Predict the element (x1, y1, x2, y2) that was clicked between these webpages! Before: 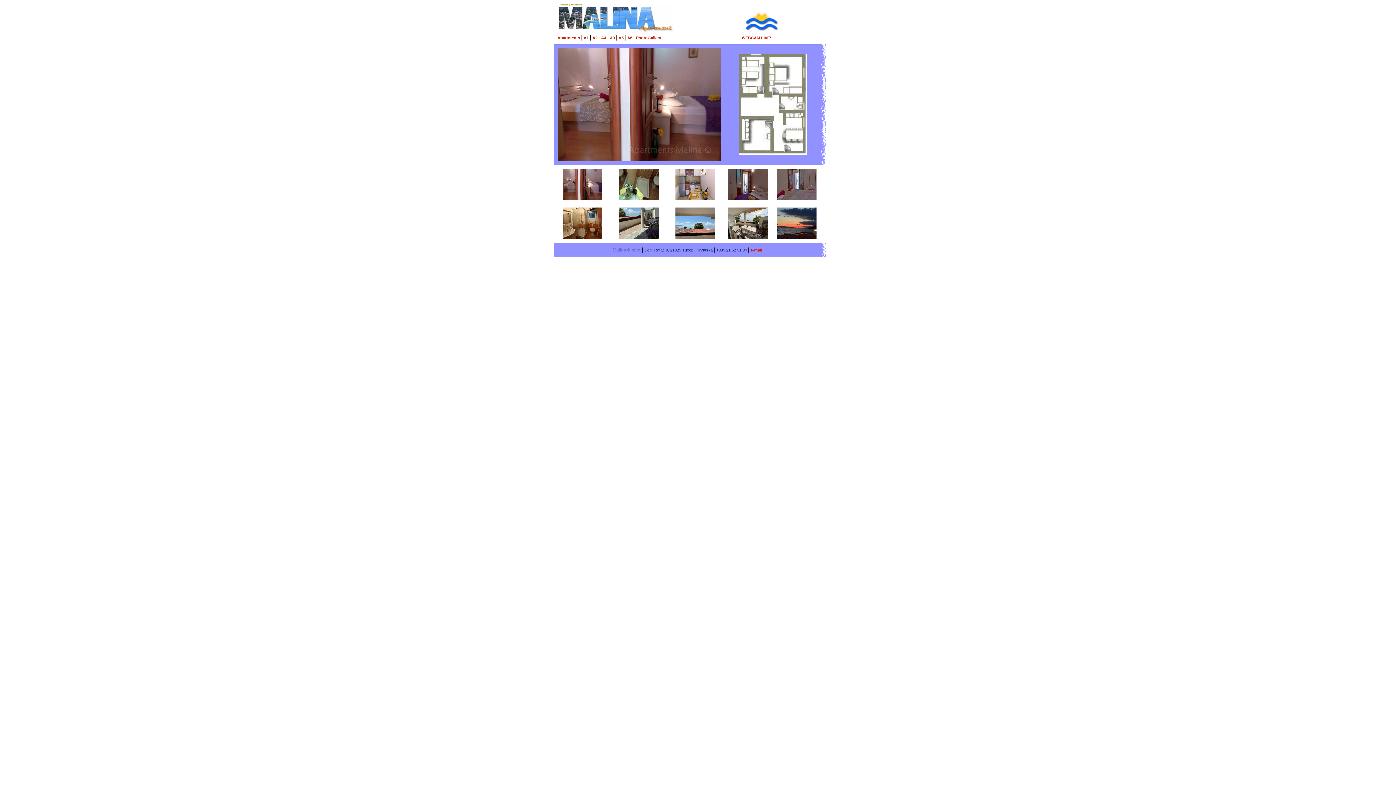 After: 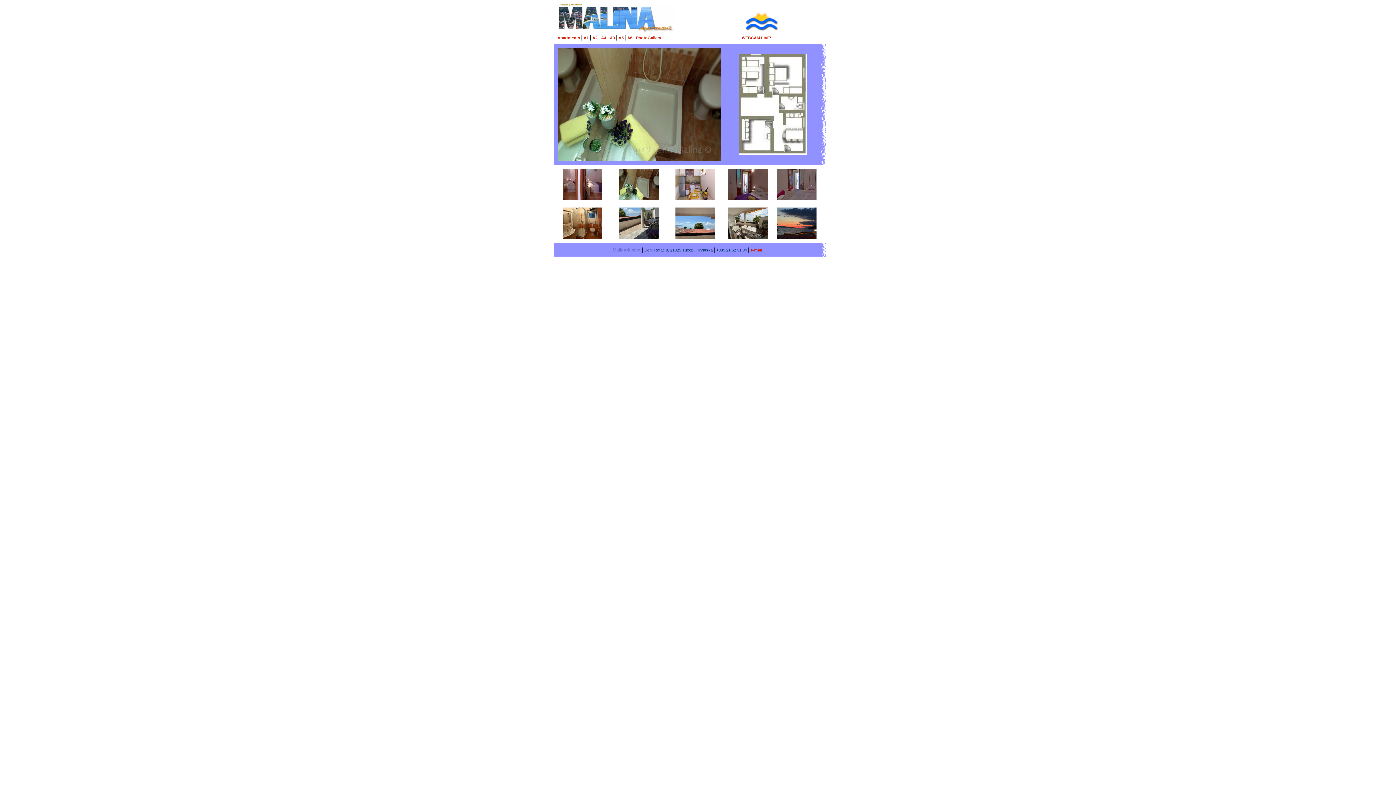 Action: bbox: (619, 196, 658, 201)